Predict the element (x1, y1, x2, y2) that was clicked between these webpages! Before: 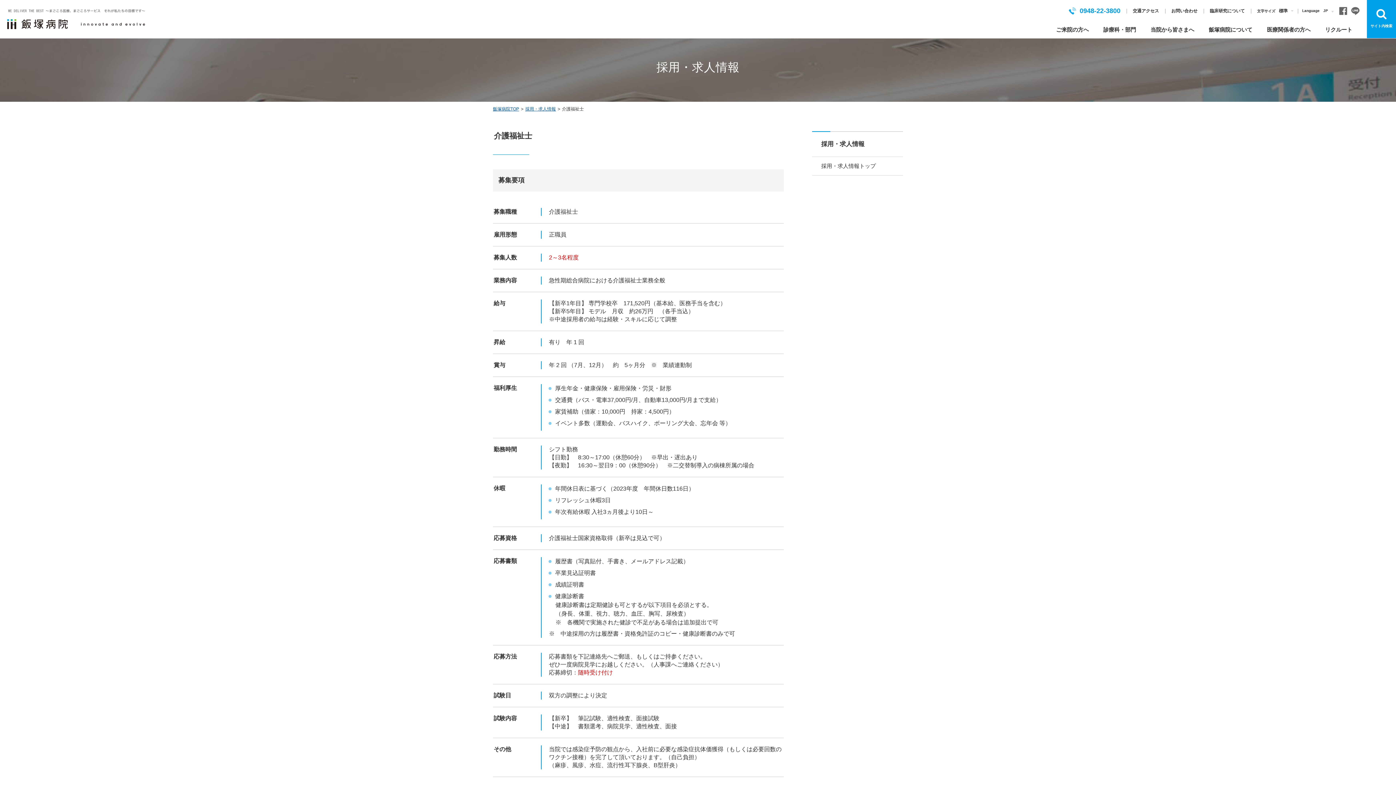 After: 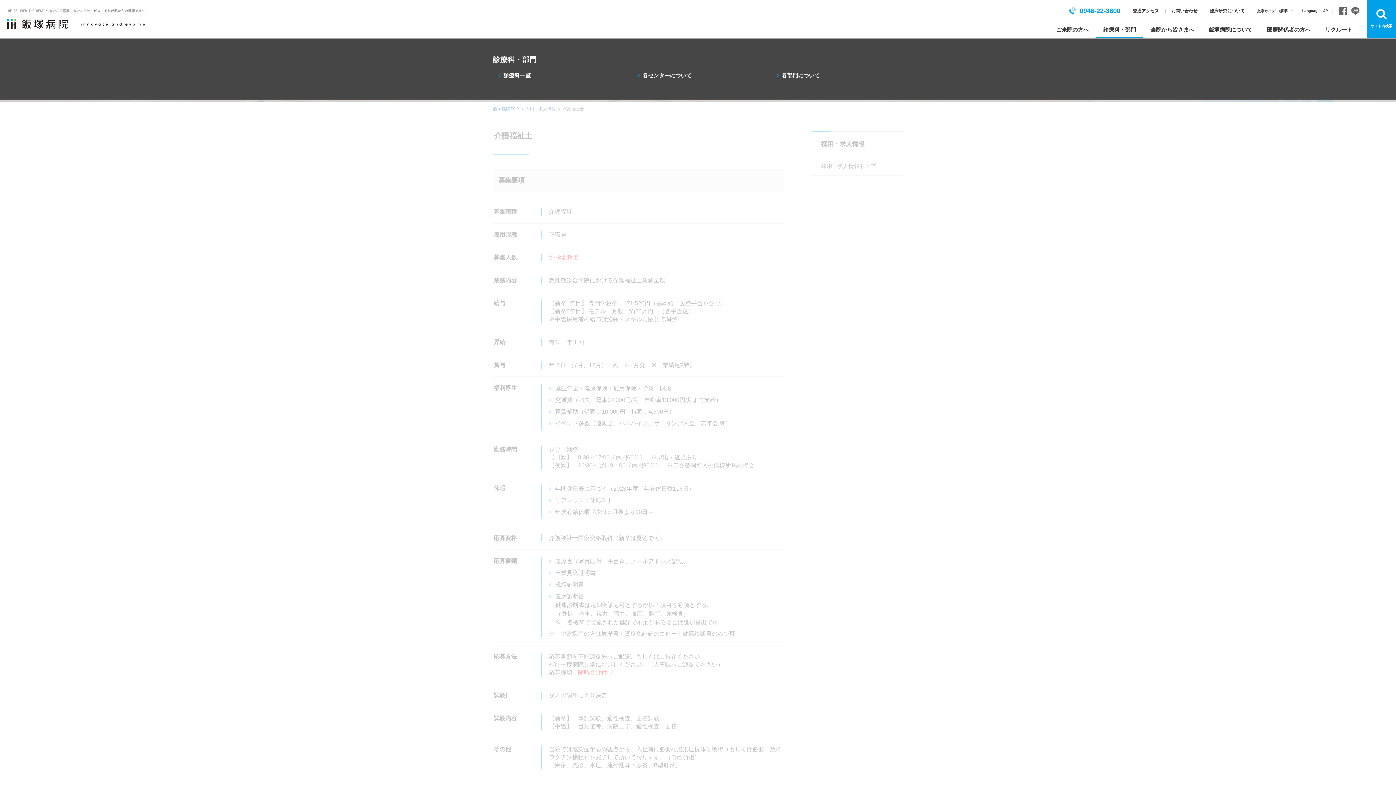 Action: label: 診療科・部門 bbox: (1096, 20, 1143, 38)